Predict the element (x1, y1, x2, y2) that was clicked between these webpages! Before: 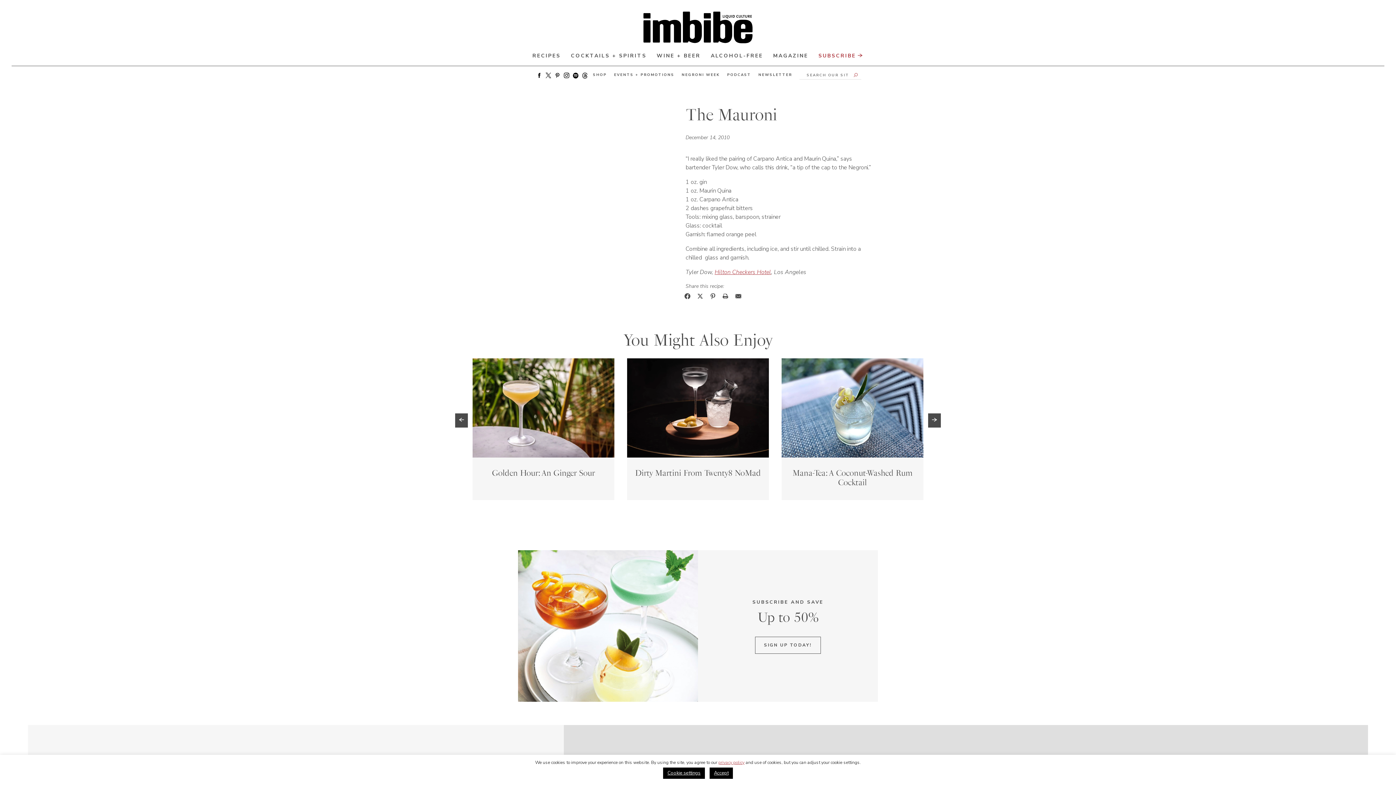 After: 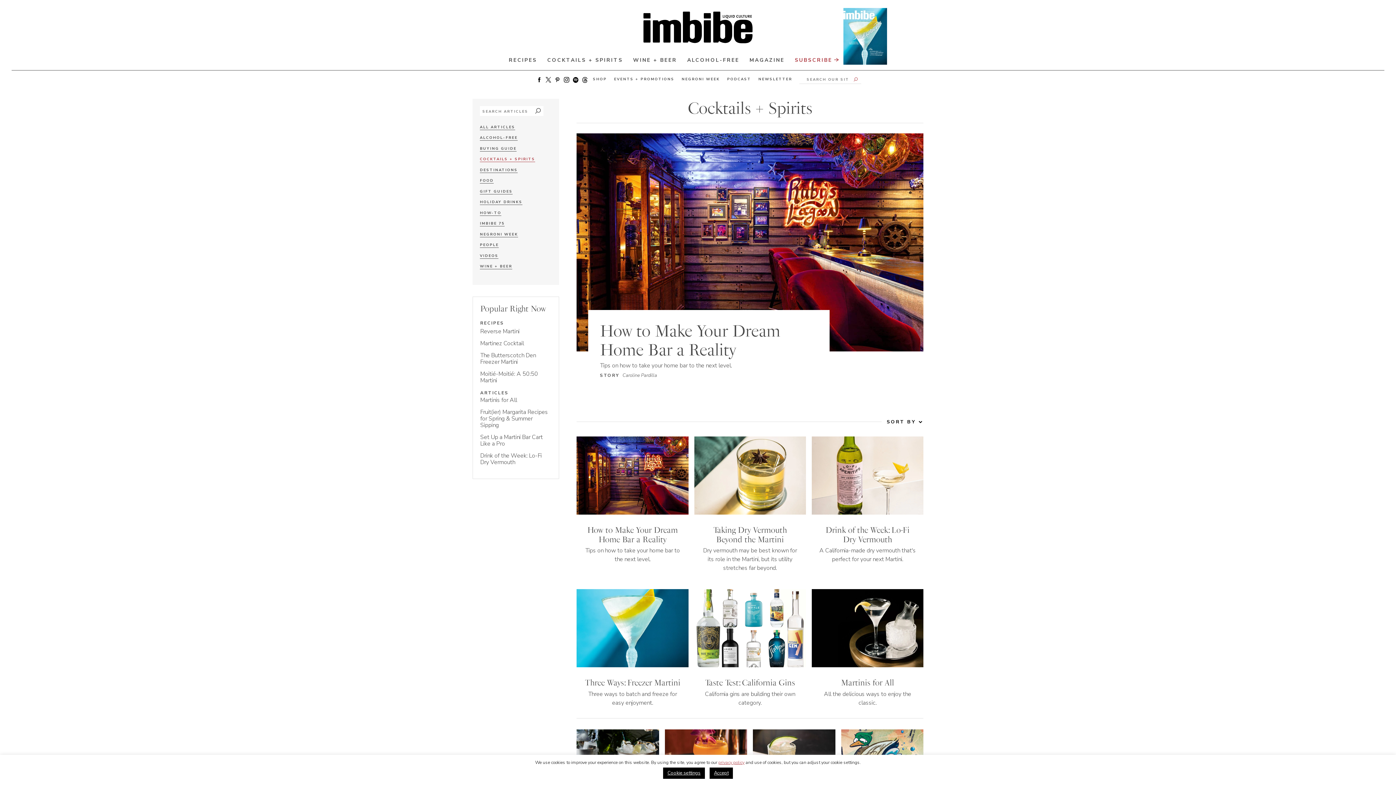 Action: label: COCKTAILS + SPIRITS bbox: (565, 49, 651, 61)